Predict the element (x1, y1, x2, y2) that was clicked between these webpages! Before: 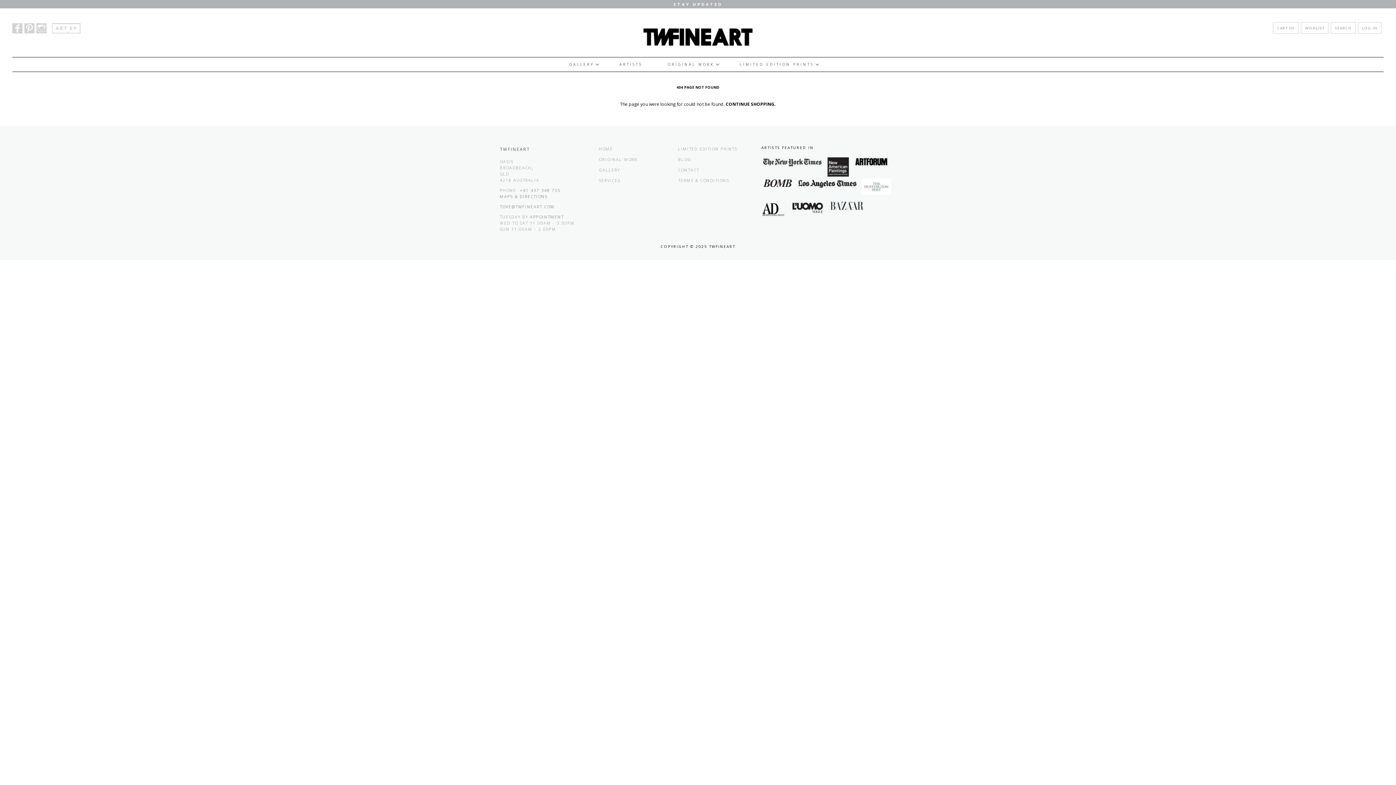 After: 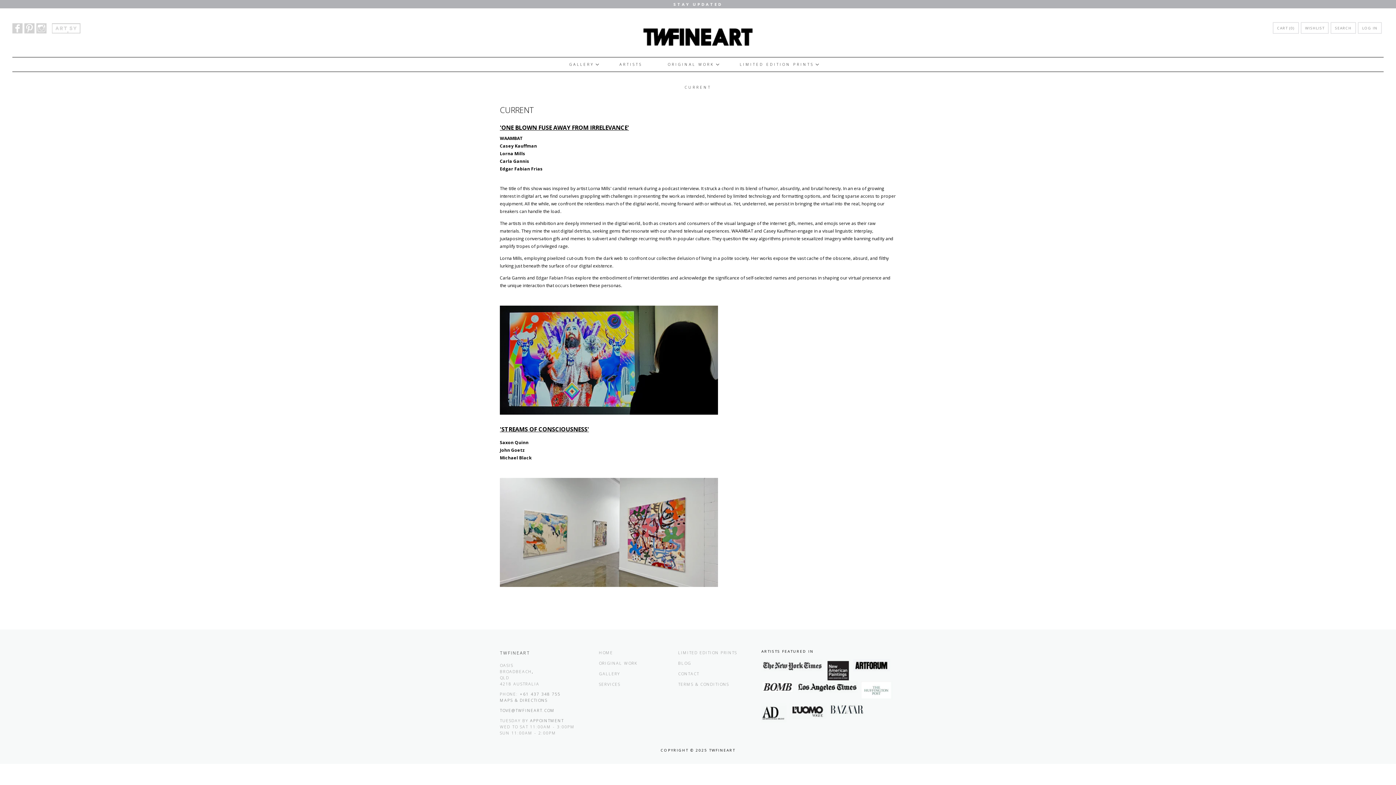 Action: label: GALLERY bbox: (599, 167, 620, 172)